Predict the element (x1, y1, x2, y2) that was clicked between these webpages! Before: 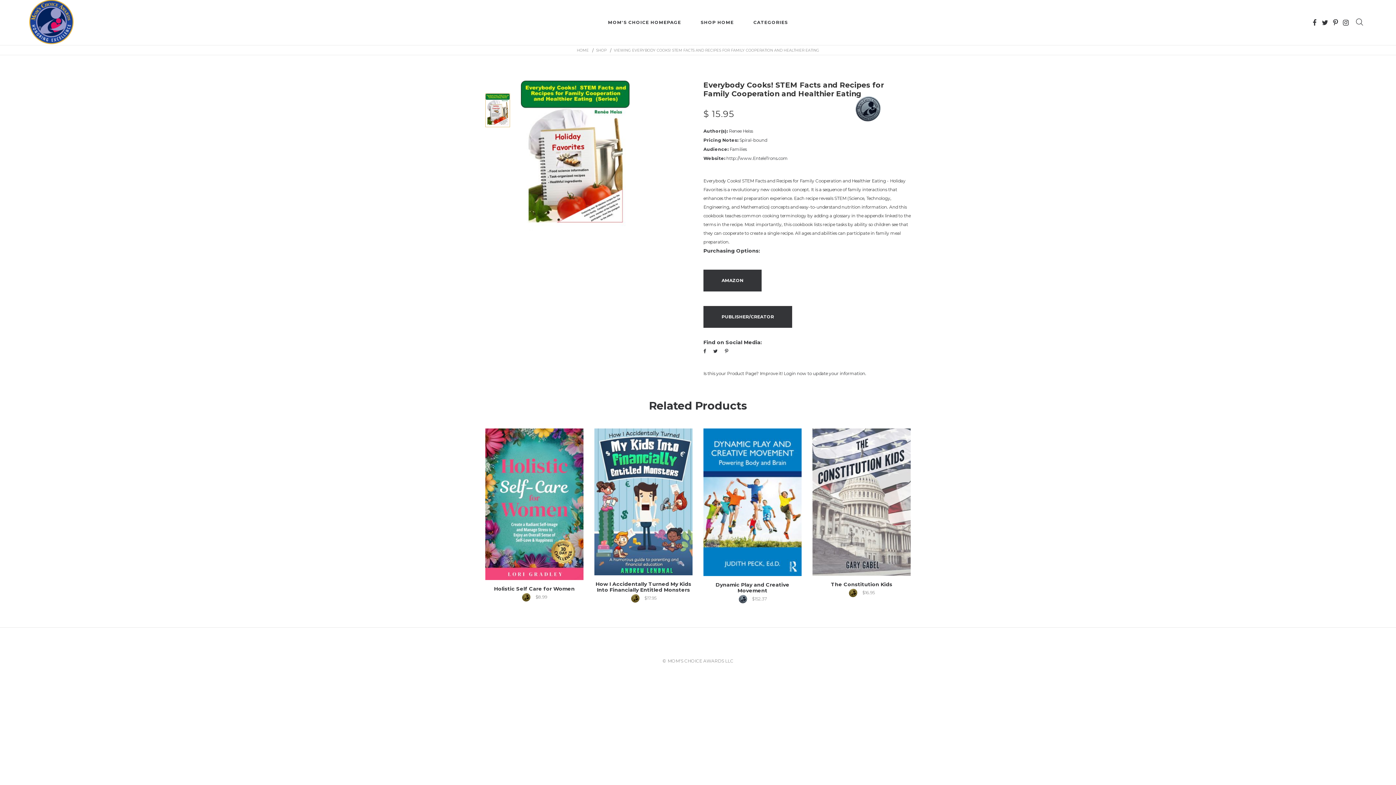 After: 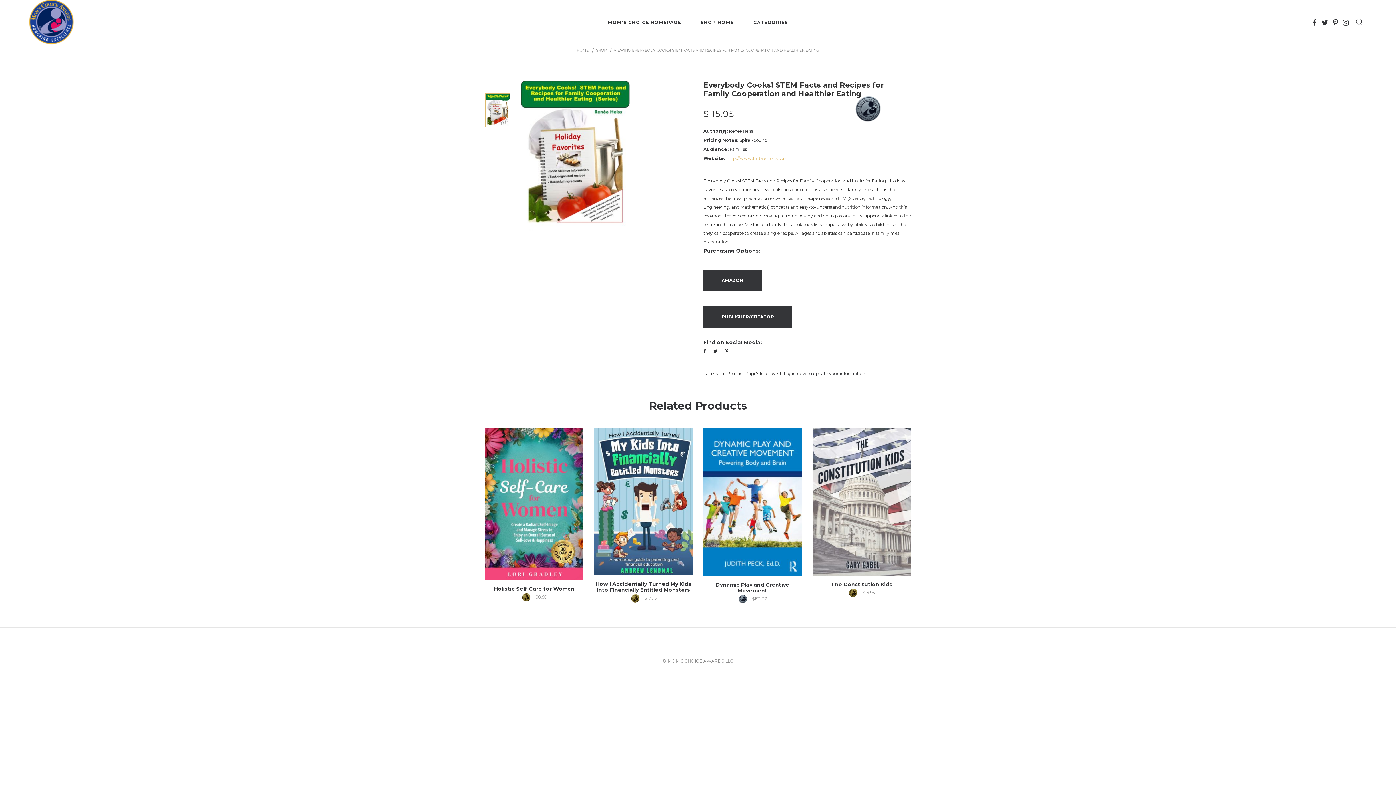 Action: label: http://www.EnteleTrons.com bbox: (726, 155, 788, 161)